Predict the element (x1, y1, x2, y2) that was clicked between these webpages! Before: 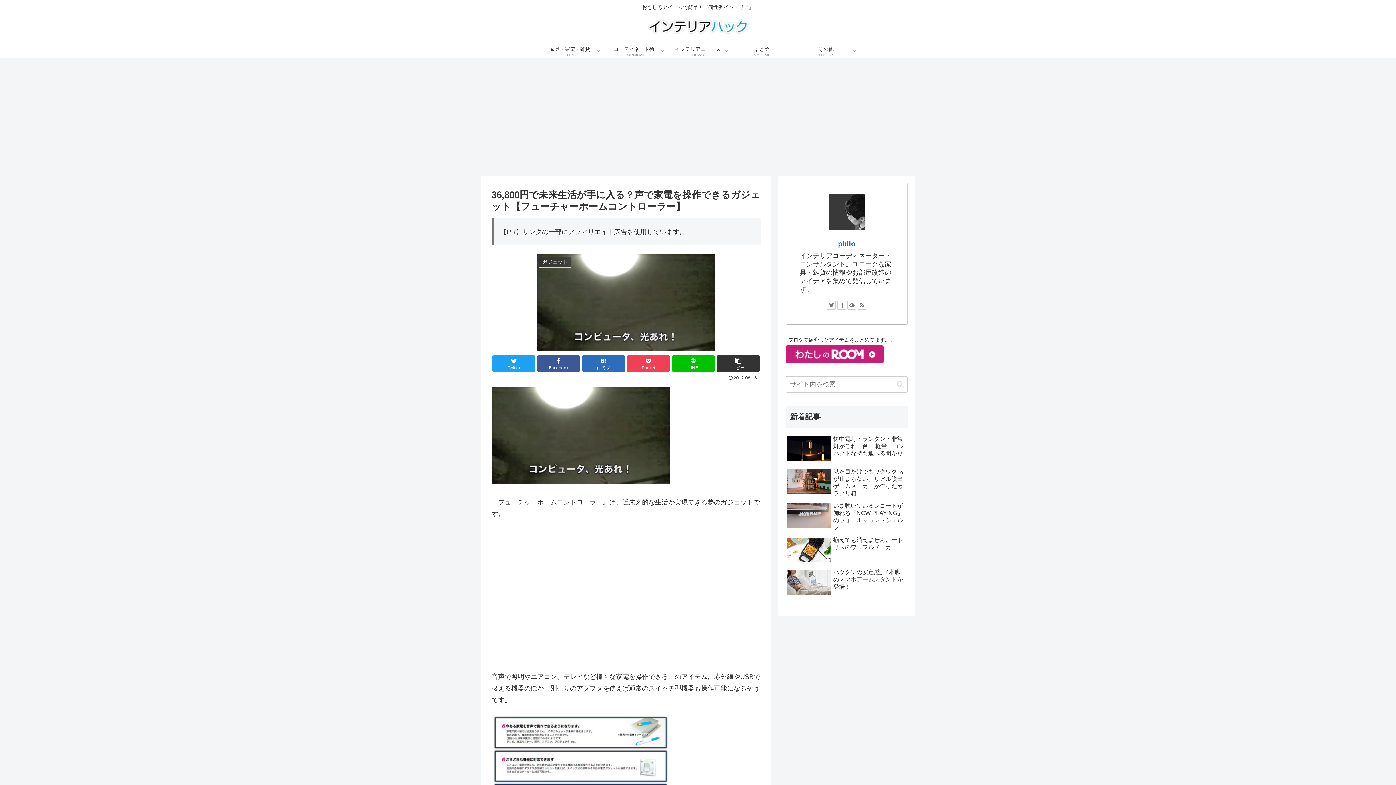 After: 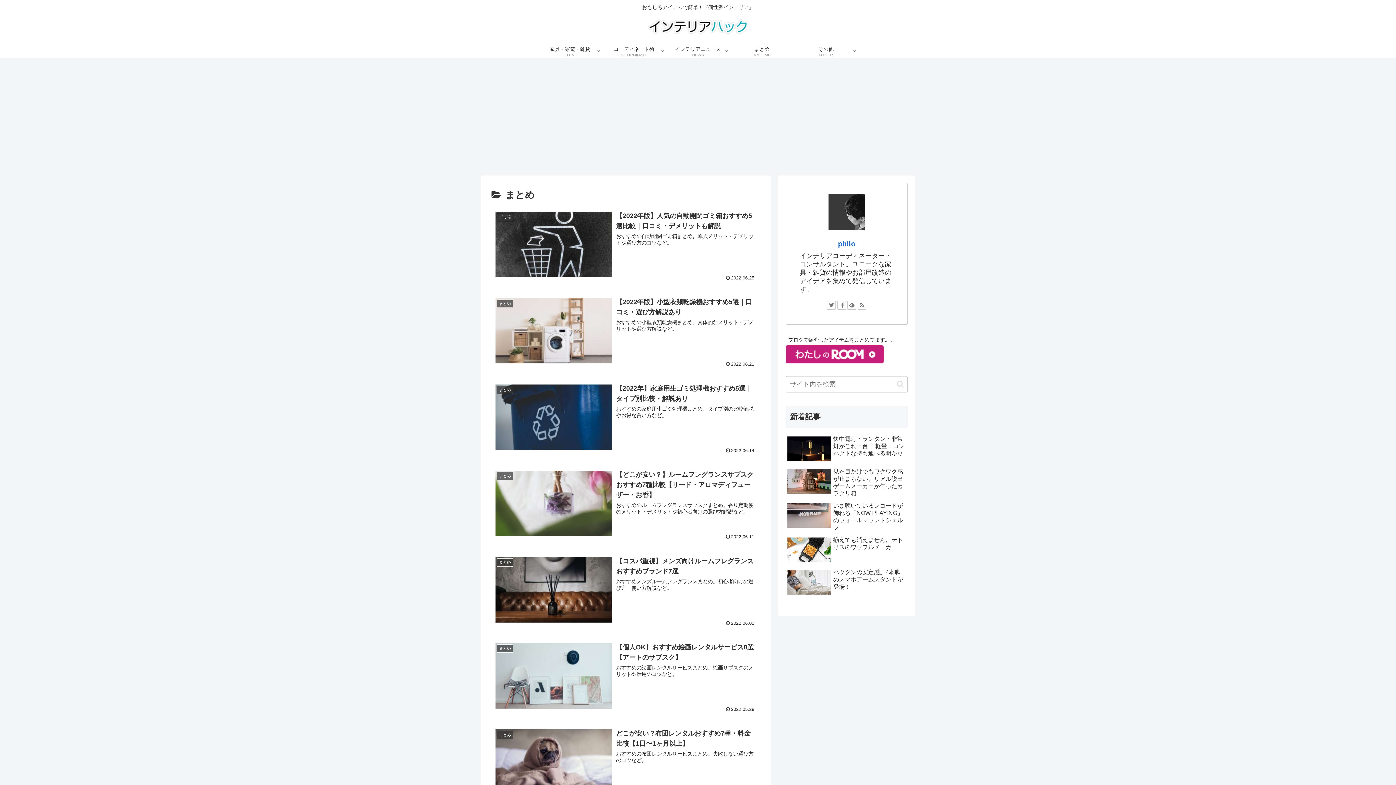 Action: label: まとめ
MATOME bbox: (730, 43, 794, 58)